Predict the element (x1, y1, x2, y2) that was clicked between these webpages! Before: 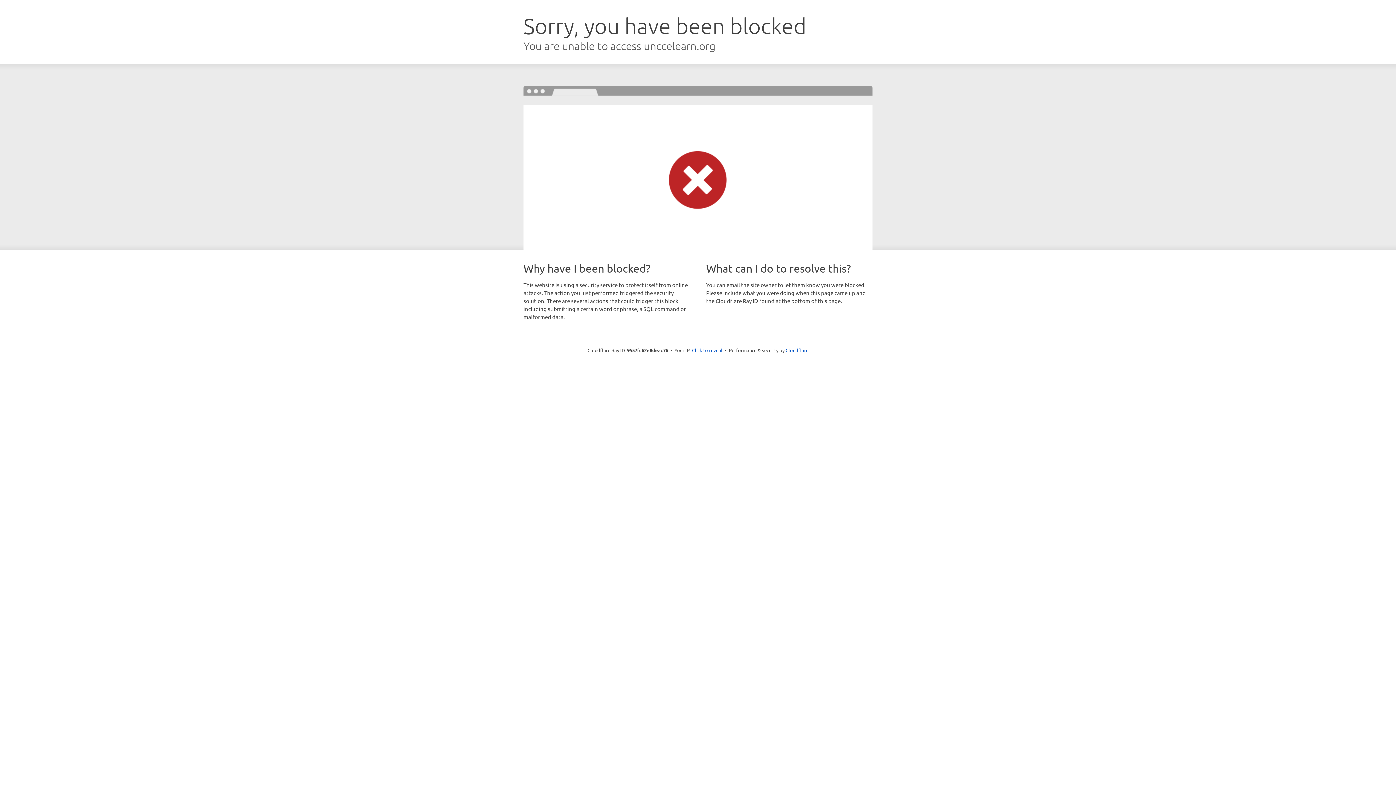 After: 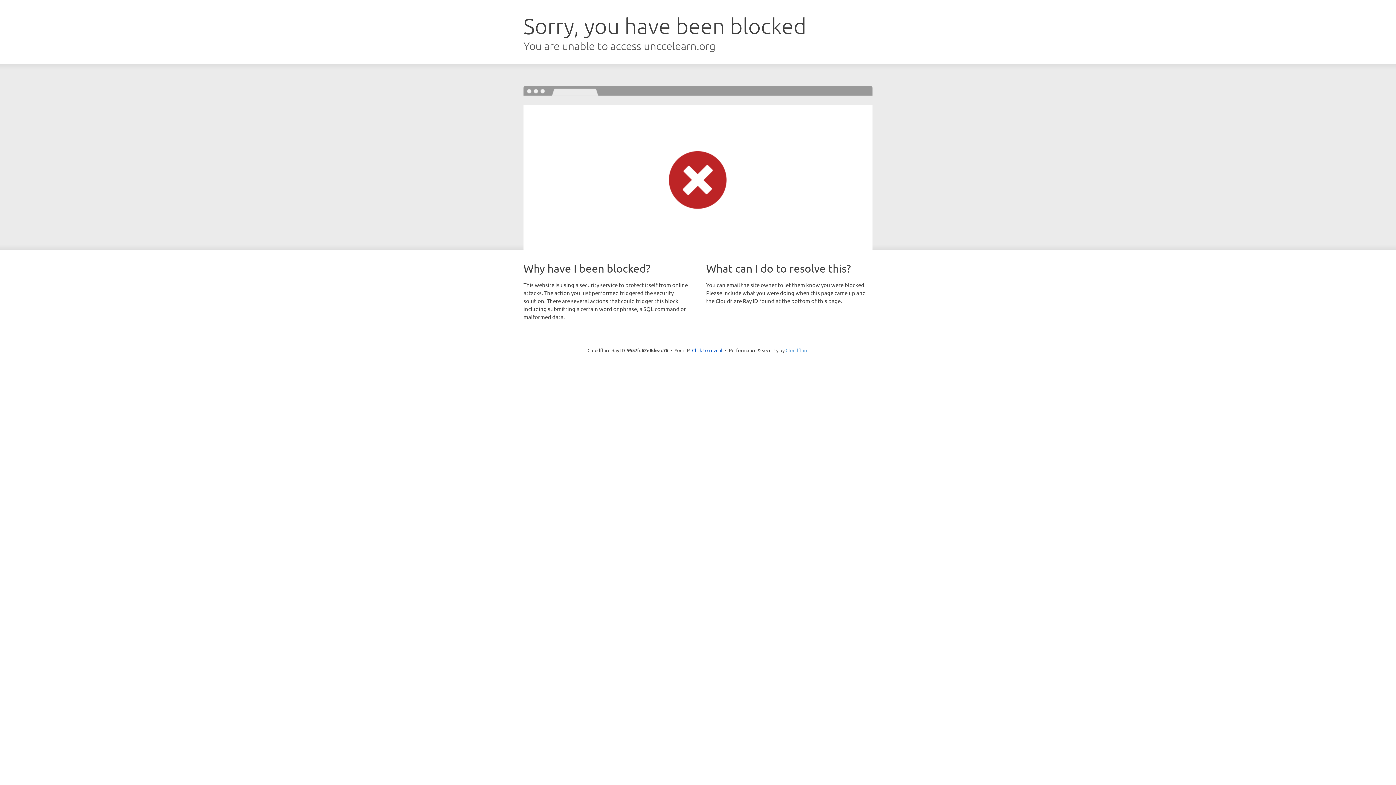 Action: label: Cloudflare bbox: (785, 347, 808, 353)